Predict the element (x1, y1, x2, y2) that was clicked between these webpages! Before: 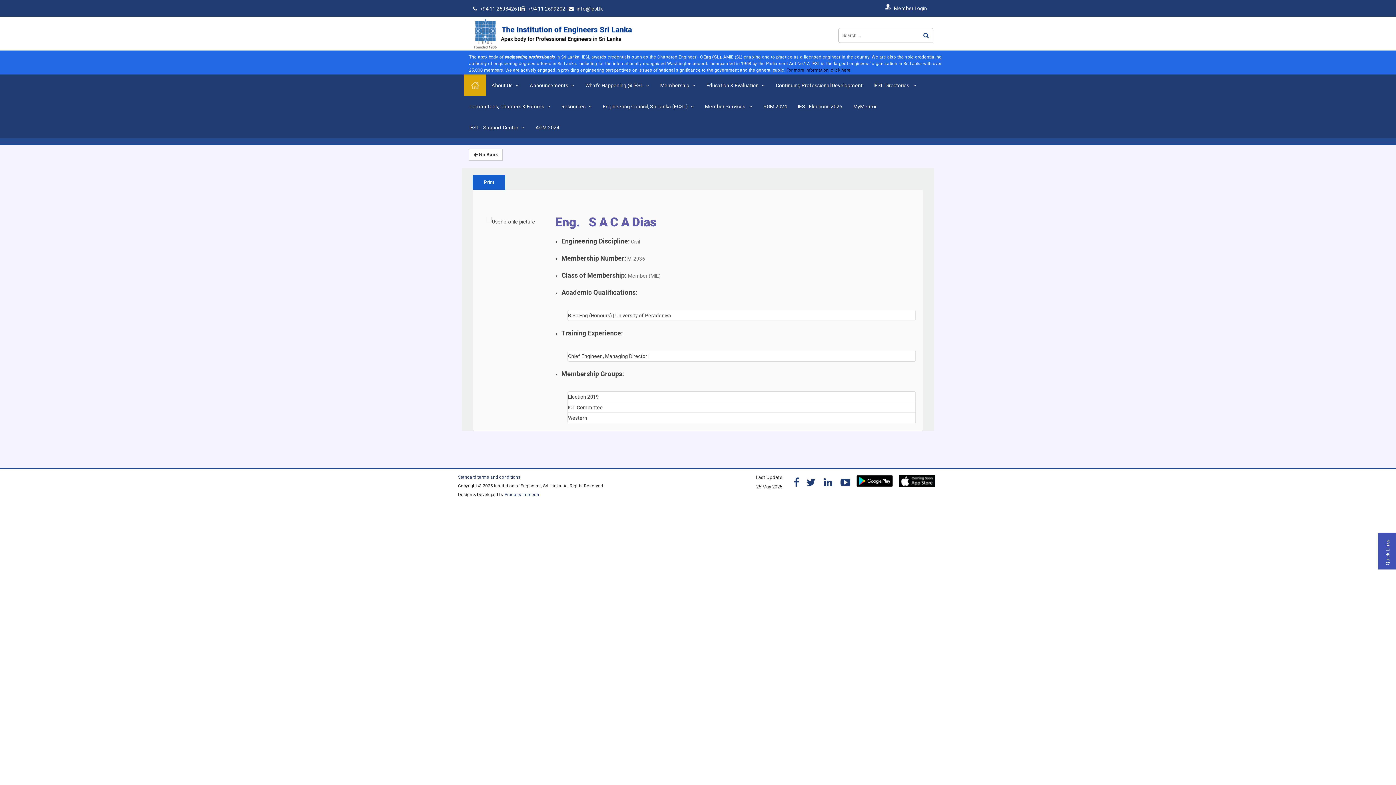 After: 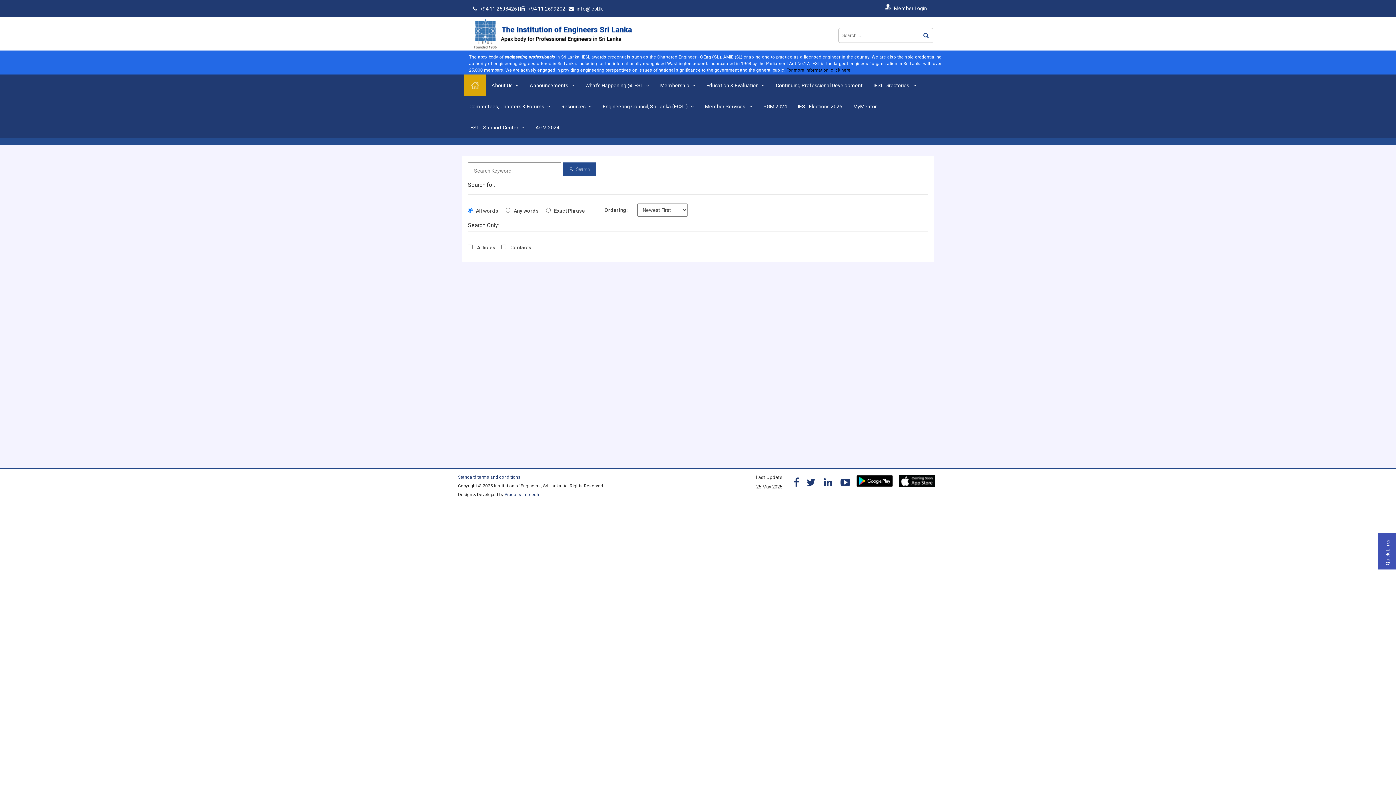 Action: label: Search bbox: (919, 28, 933, 42)